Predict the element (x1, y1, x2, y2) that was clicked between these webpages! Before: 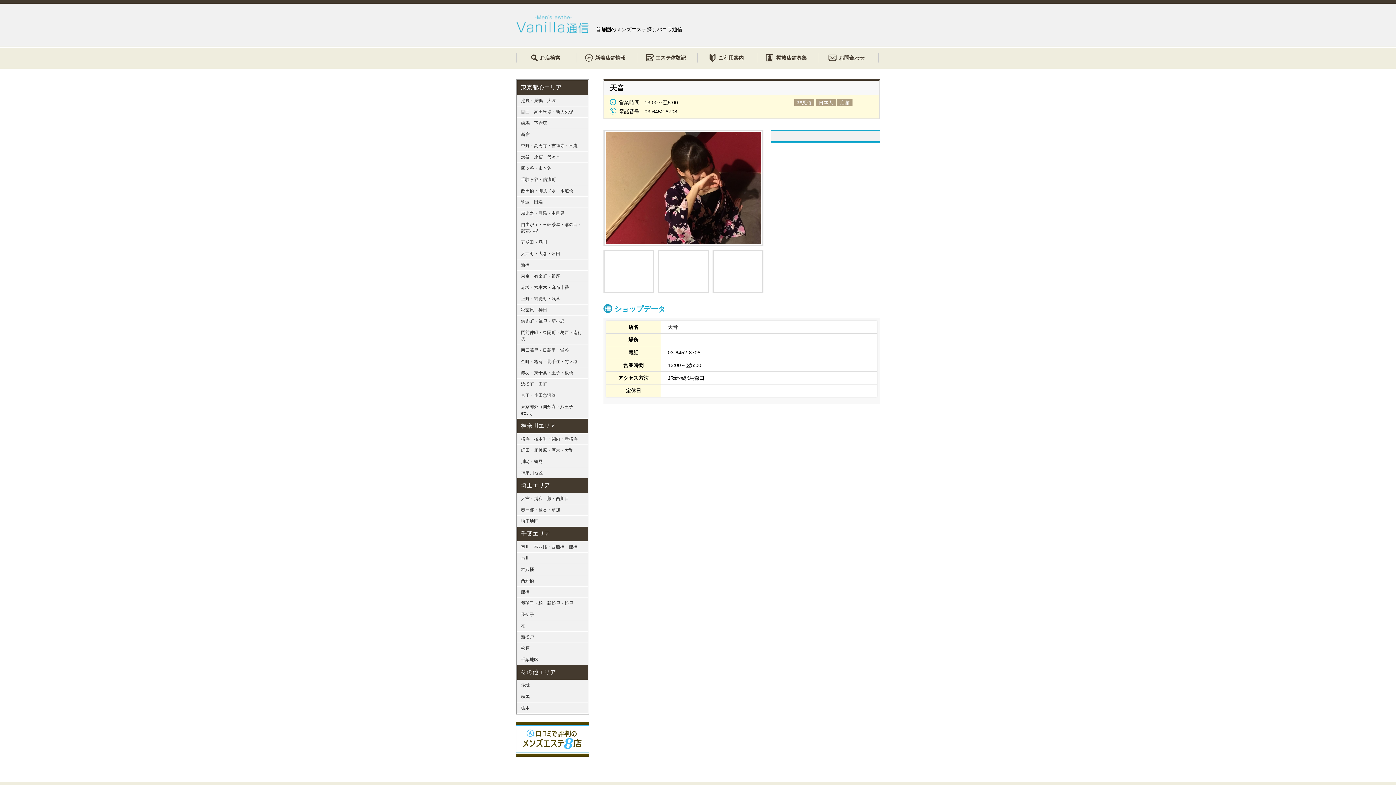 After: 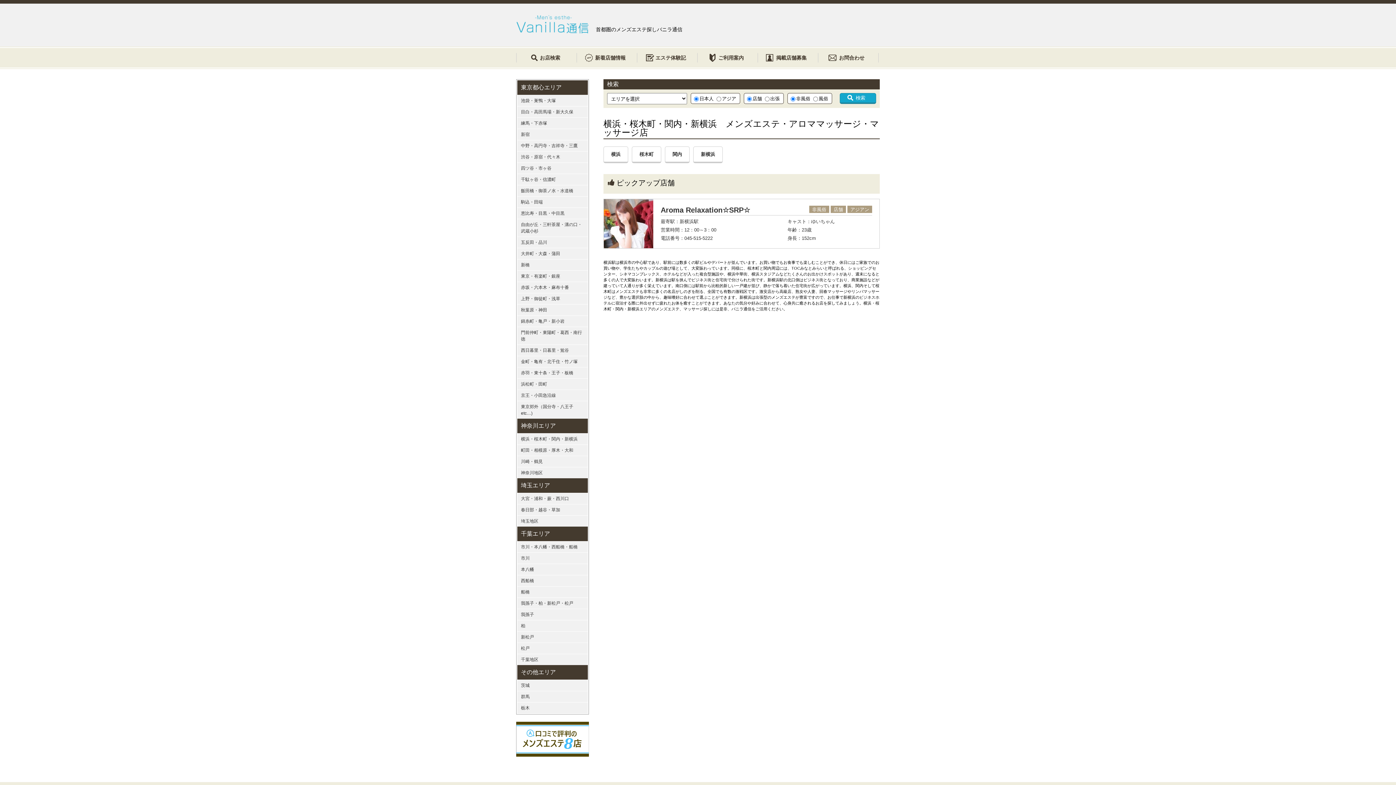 Action: bbox: (517, 433, 588, 444) label: 横浜・桜木町・関内・新横浜